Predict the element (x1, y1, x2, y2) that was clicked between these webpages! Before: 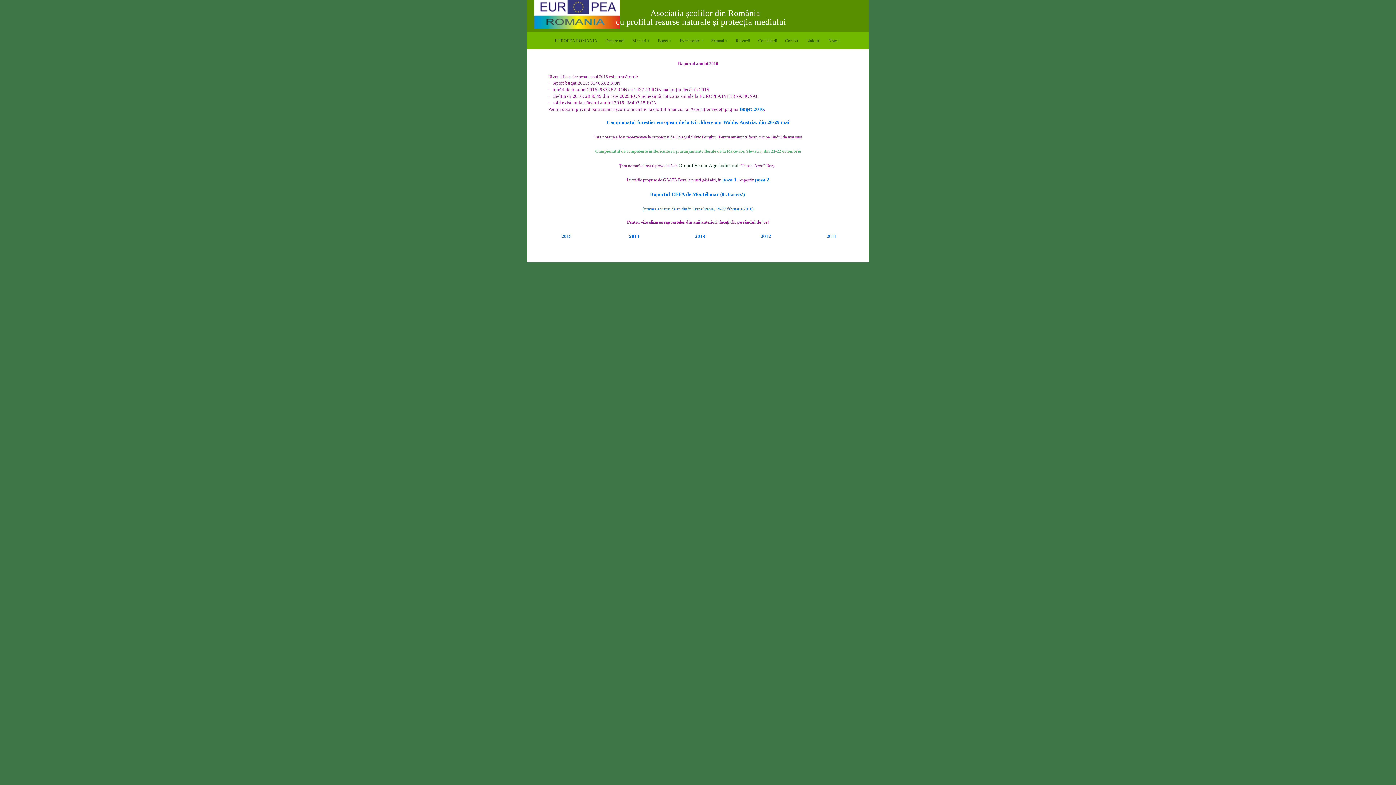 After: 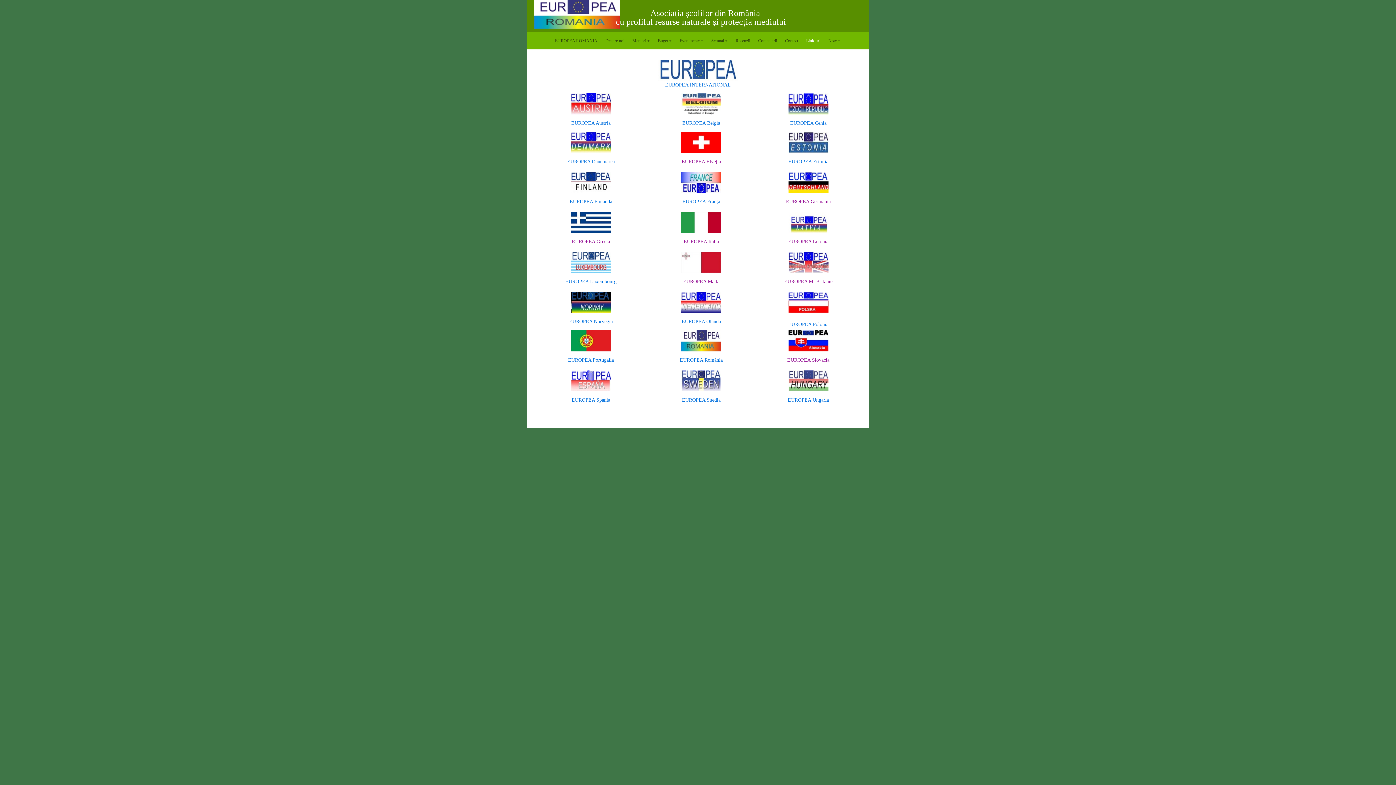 Action: label: Link-uri bbox: (802, 32, 824, 49)